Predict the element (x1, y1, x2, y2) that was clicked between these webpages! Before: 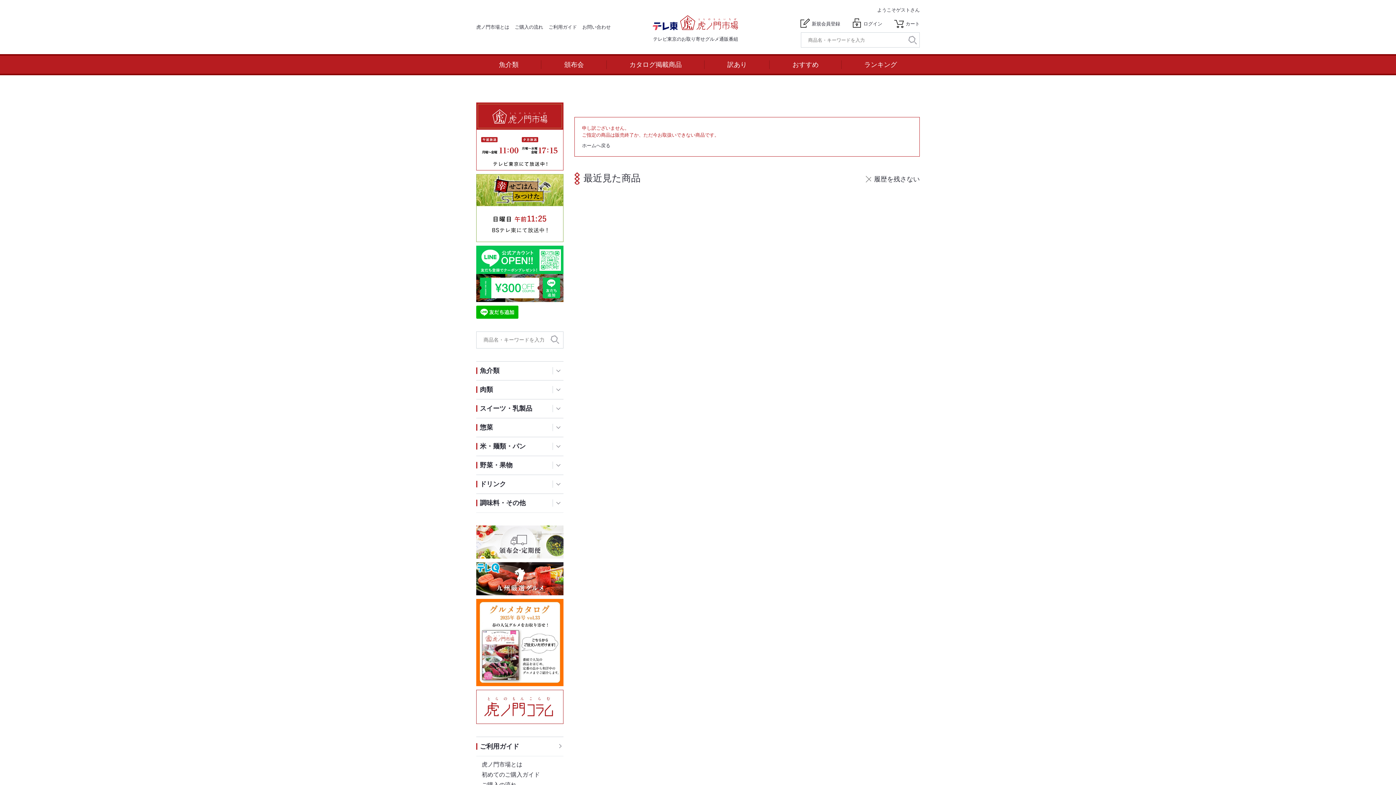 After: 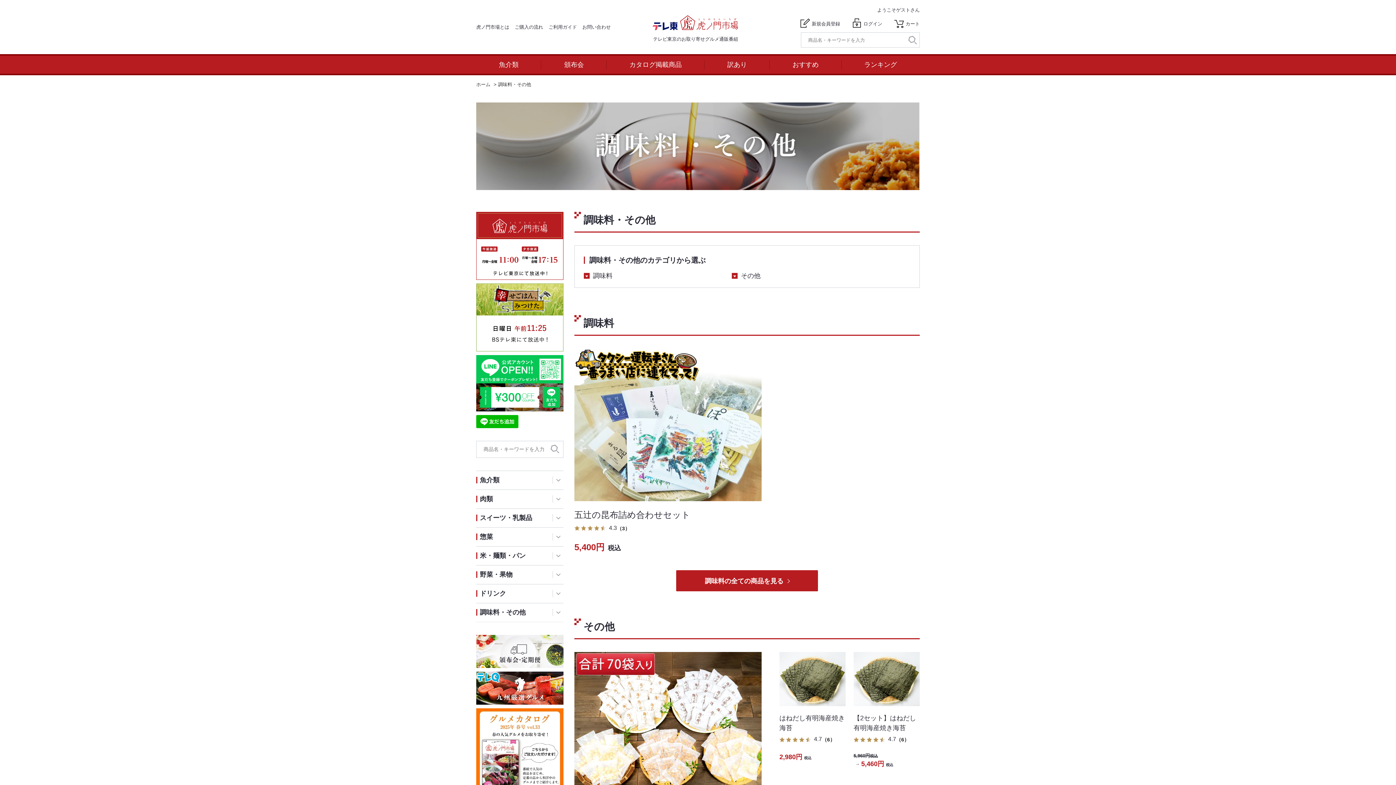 Action: label: 調味料・その他 bbox: (476, 493, 563, 512)